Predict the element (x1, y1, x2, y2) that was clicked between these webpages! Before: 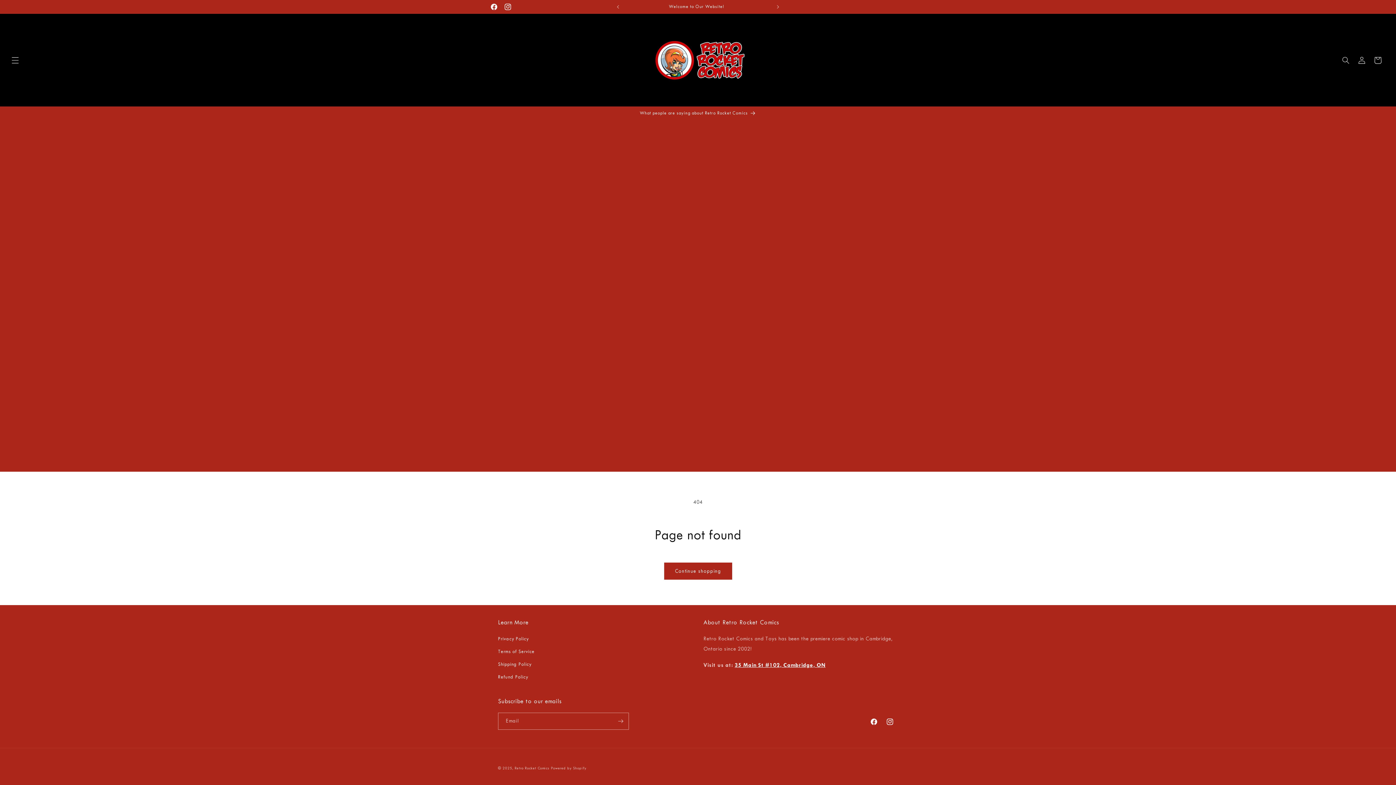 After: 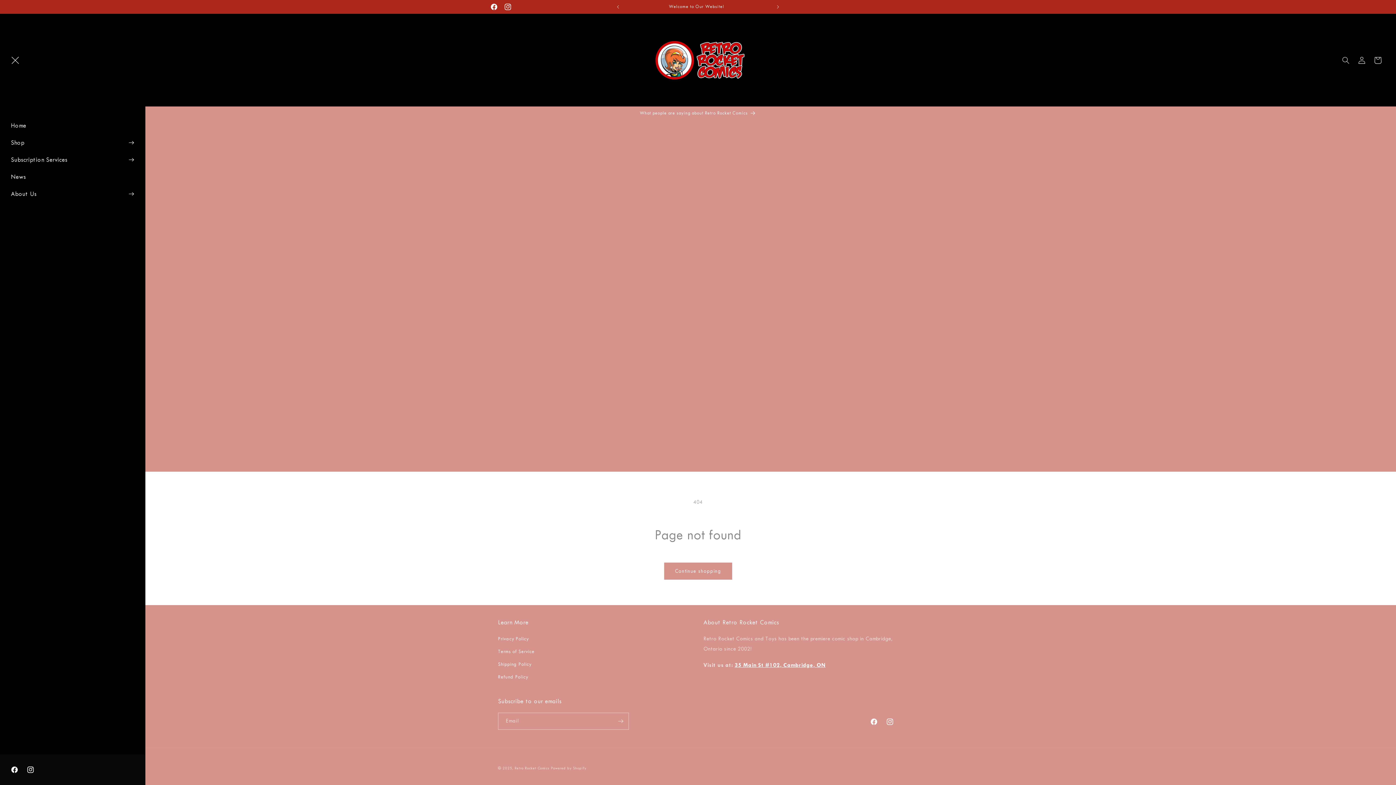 Action: bbox: (7, 52, 23, 68) label: Menu